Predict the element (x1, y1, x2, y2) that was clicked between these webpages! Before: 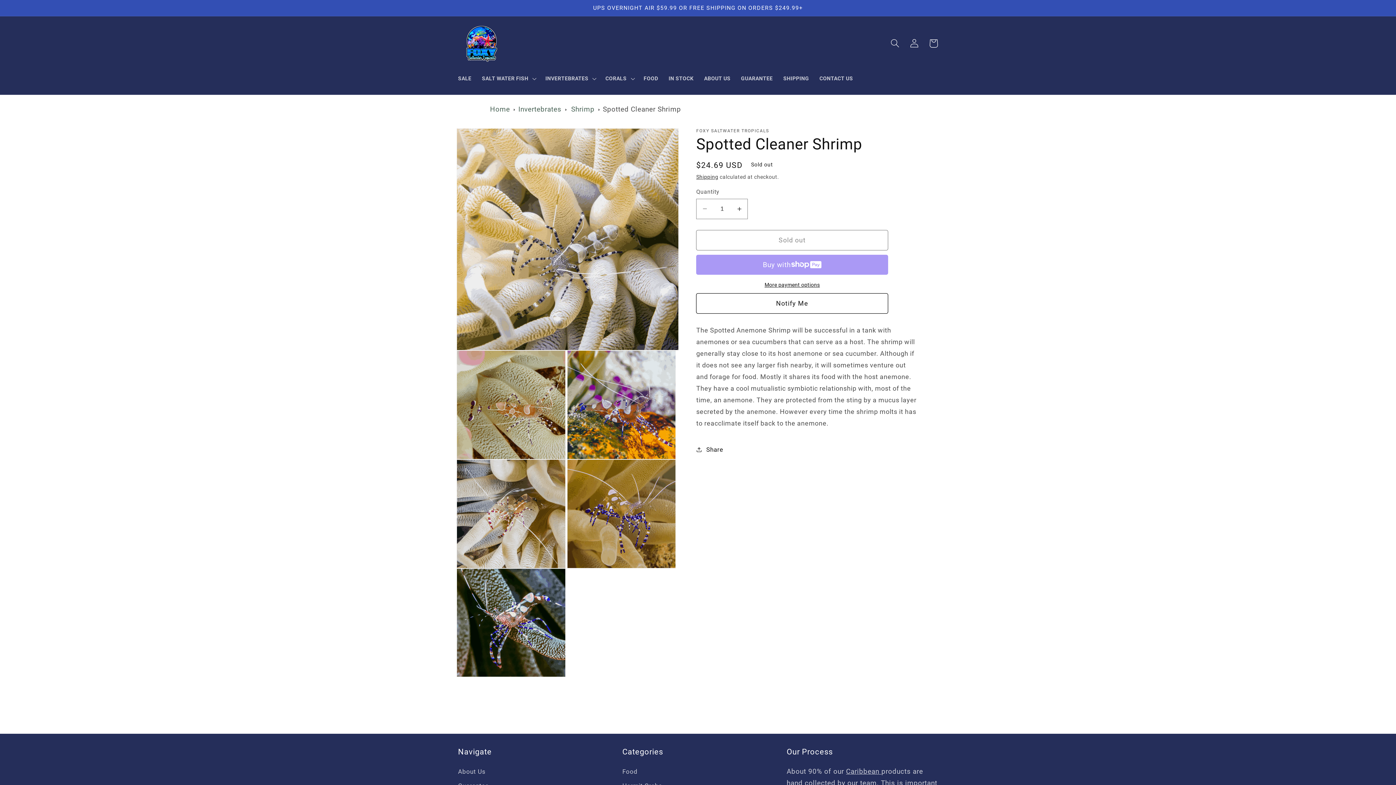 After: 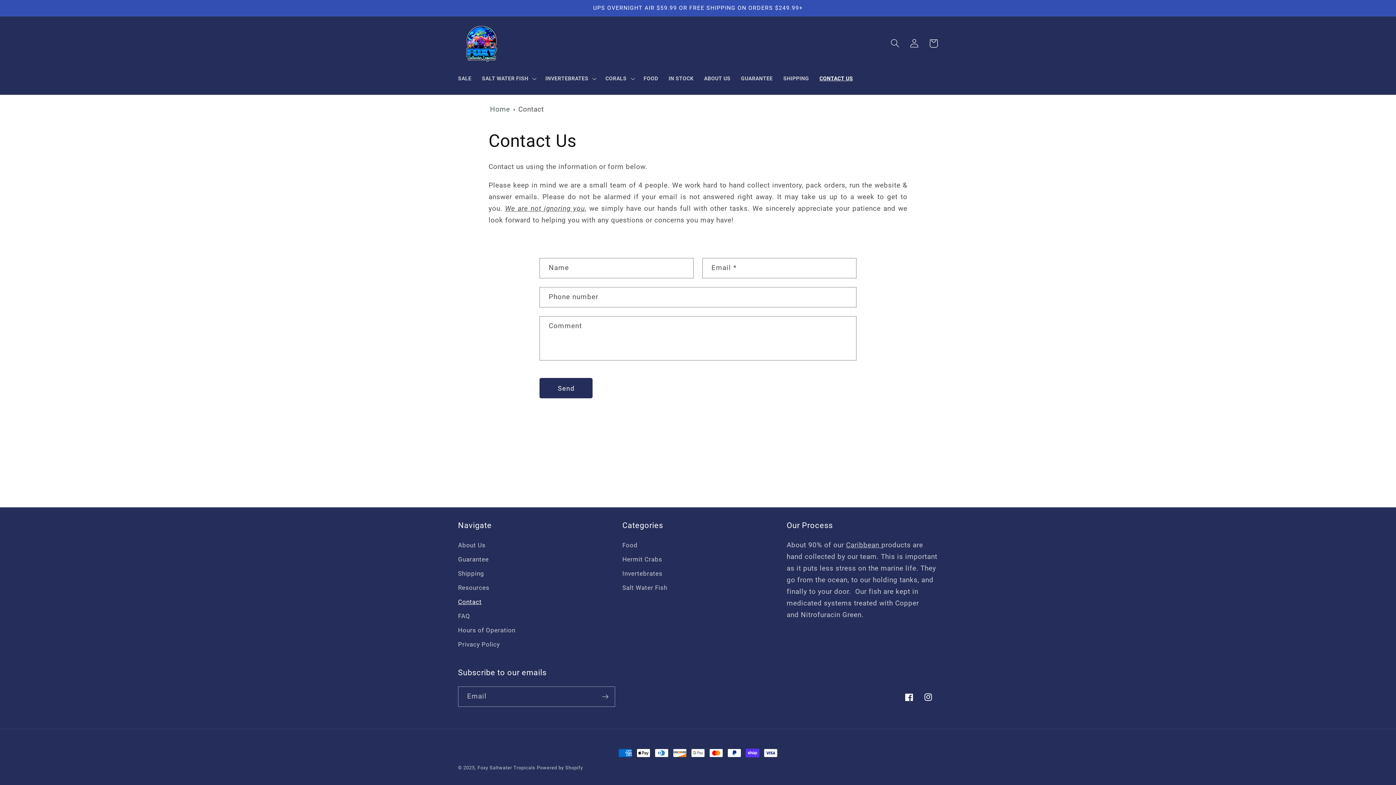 Action: bbox: (814, 70, 858, 87) label: CONTACT US